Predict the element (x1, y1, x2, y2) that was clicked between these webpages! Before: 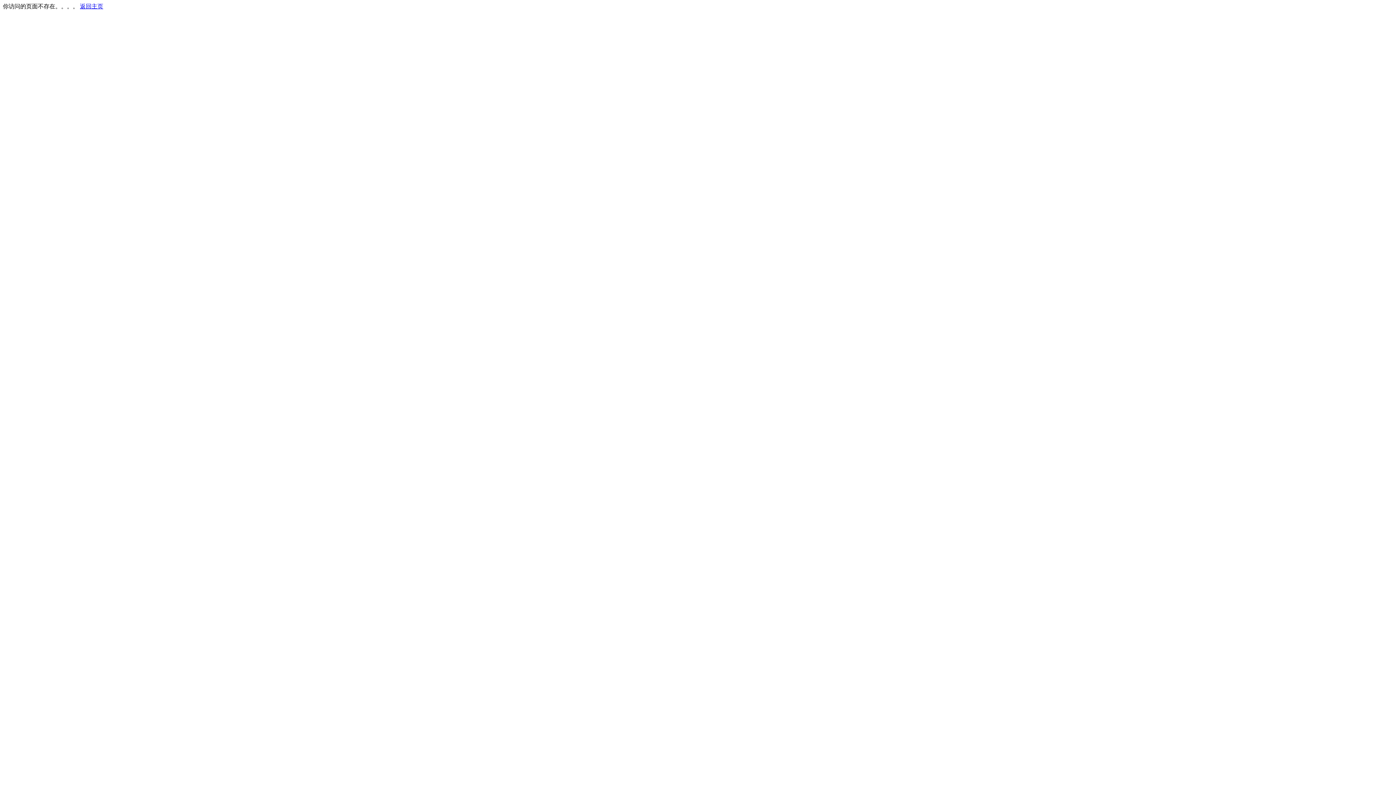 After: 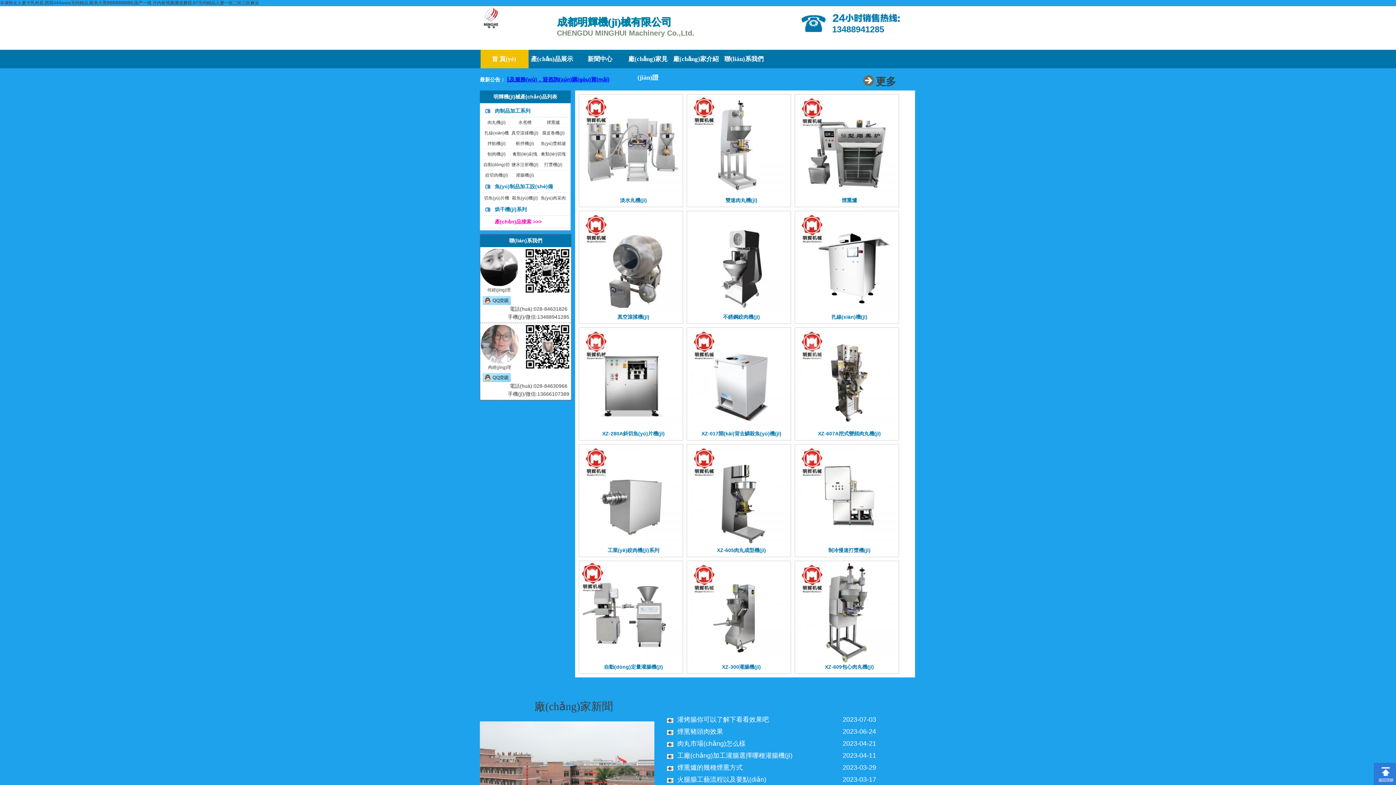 Action: label: 返回主页 bbox: (80, 3, 103, 9)